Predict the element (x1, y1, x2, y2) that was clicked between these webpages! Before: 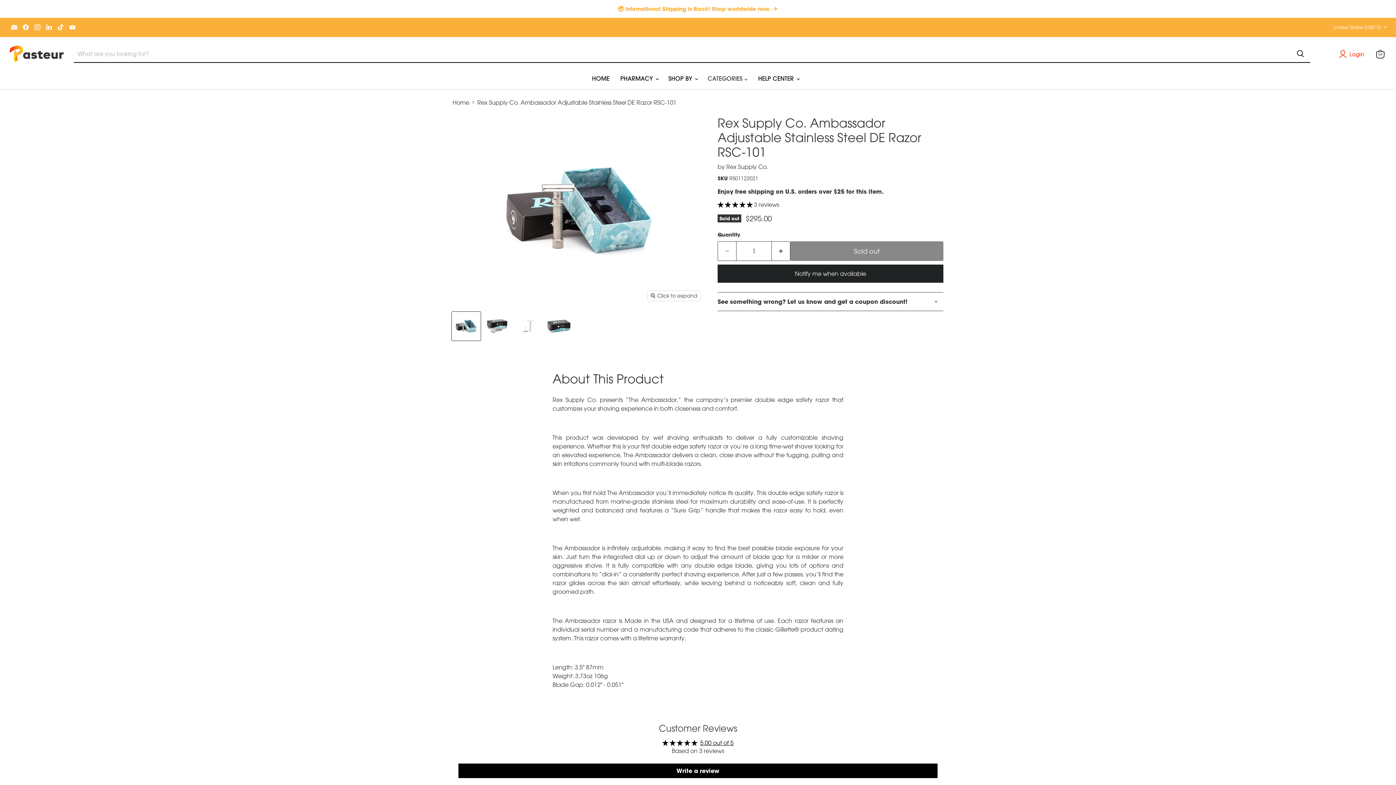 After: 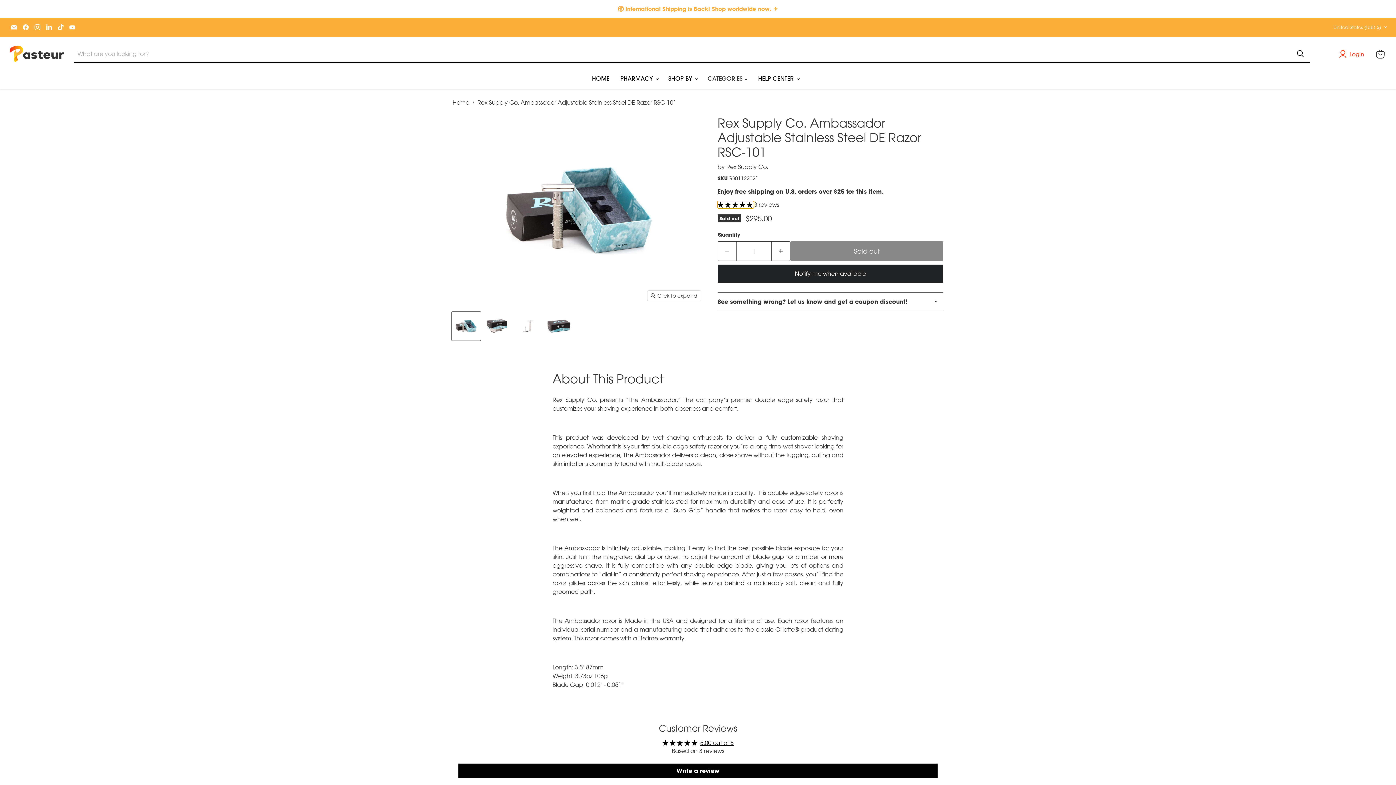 Action: bbox: (717, 201, 754, 208) label: 5.00 stars